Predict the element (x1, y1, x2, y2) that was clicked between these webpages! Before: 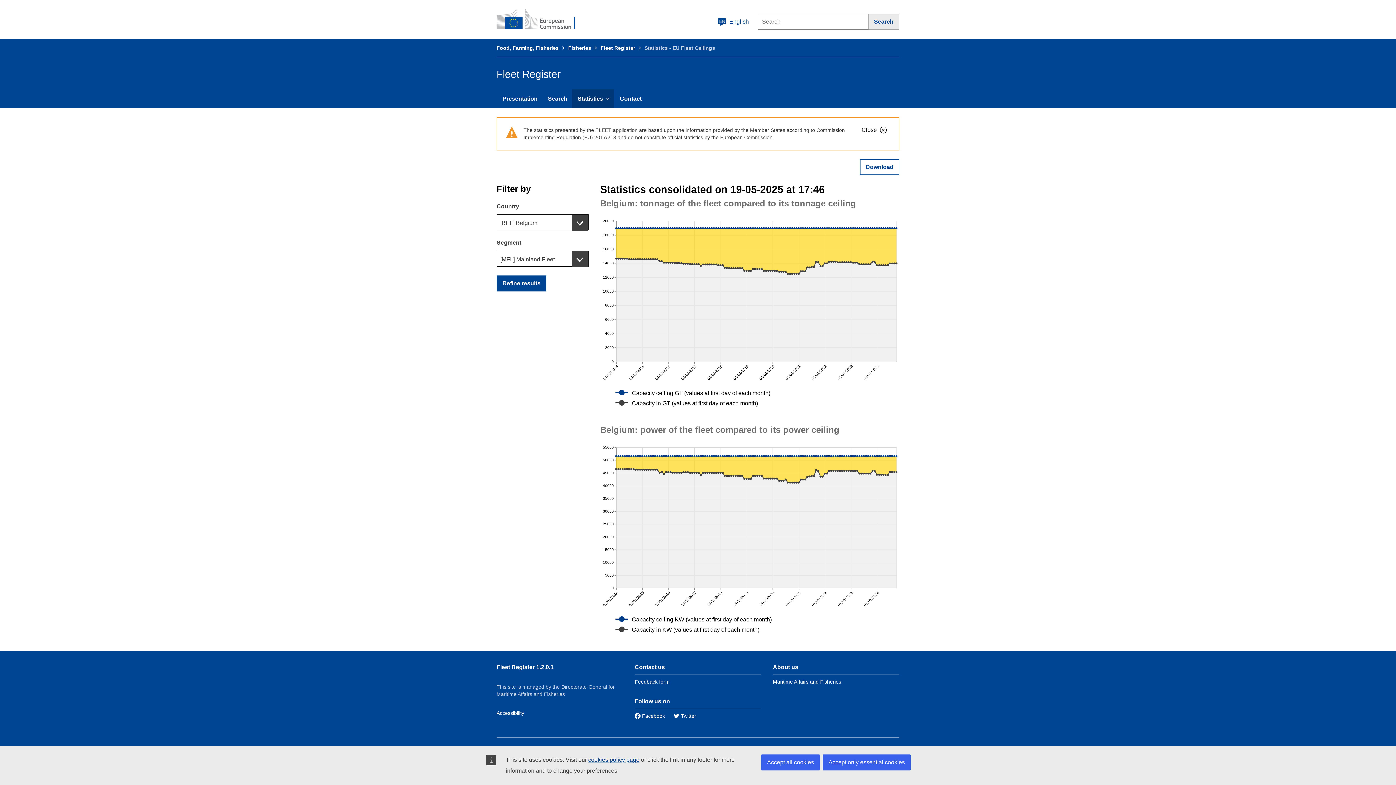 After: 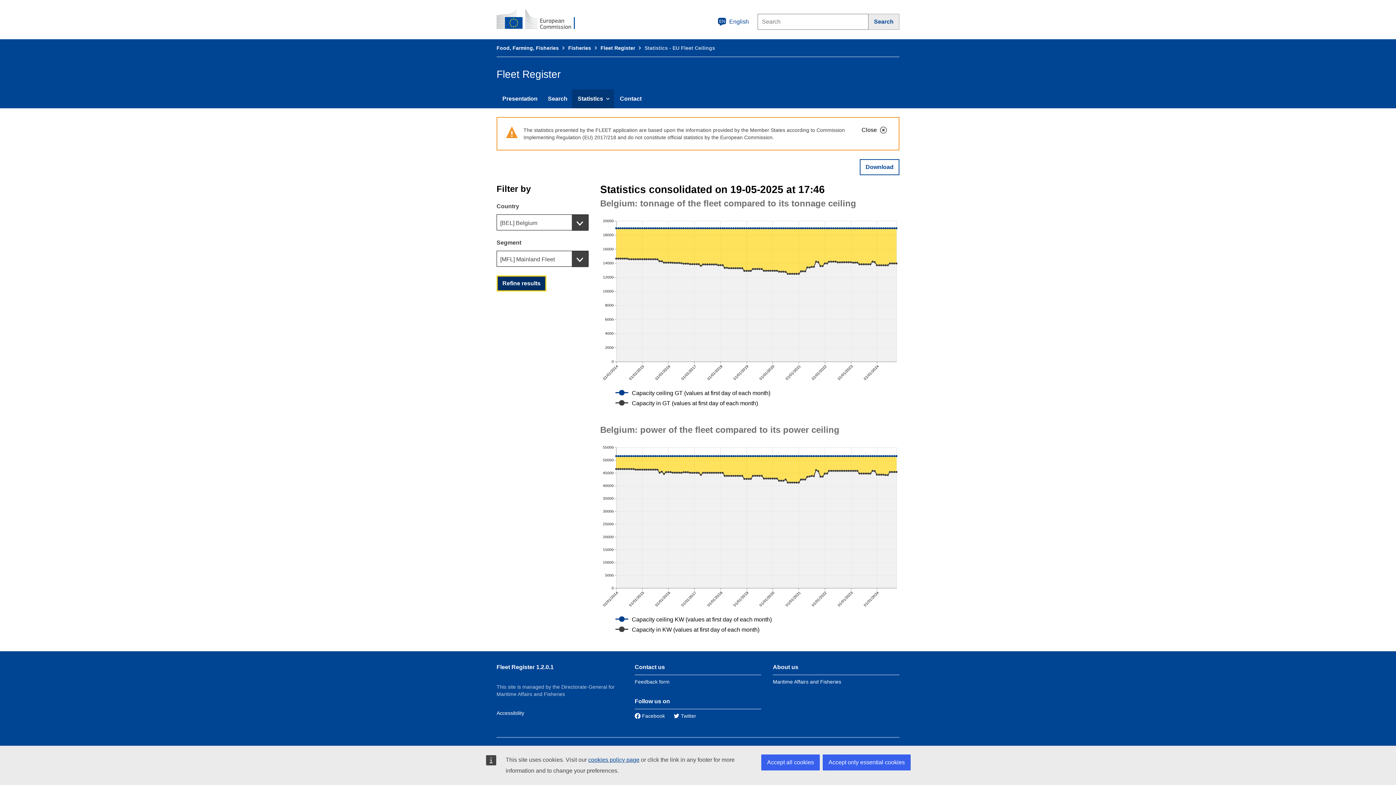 Action: label: Refine results bbox: (496, 275, 546, 291)